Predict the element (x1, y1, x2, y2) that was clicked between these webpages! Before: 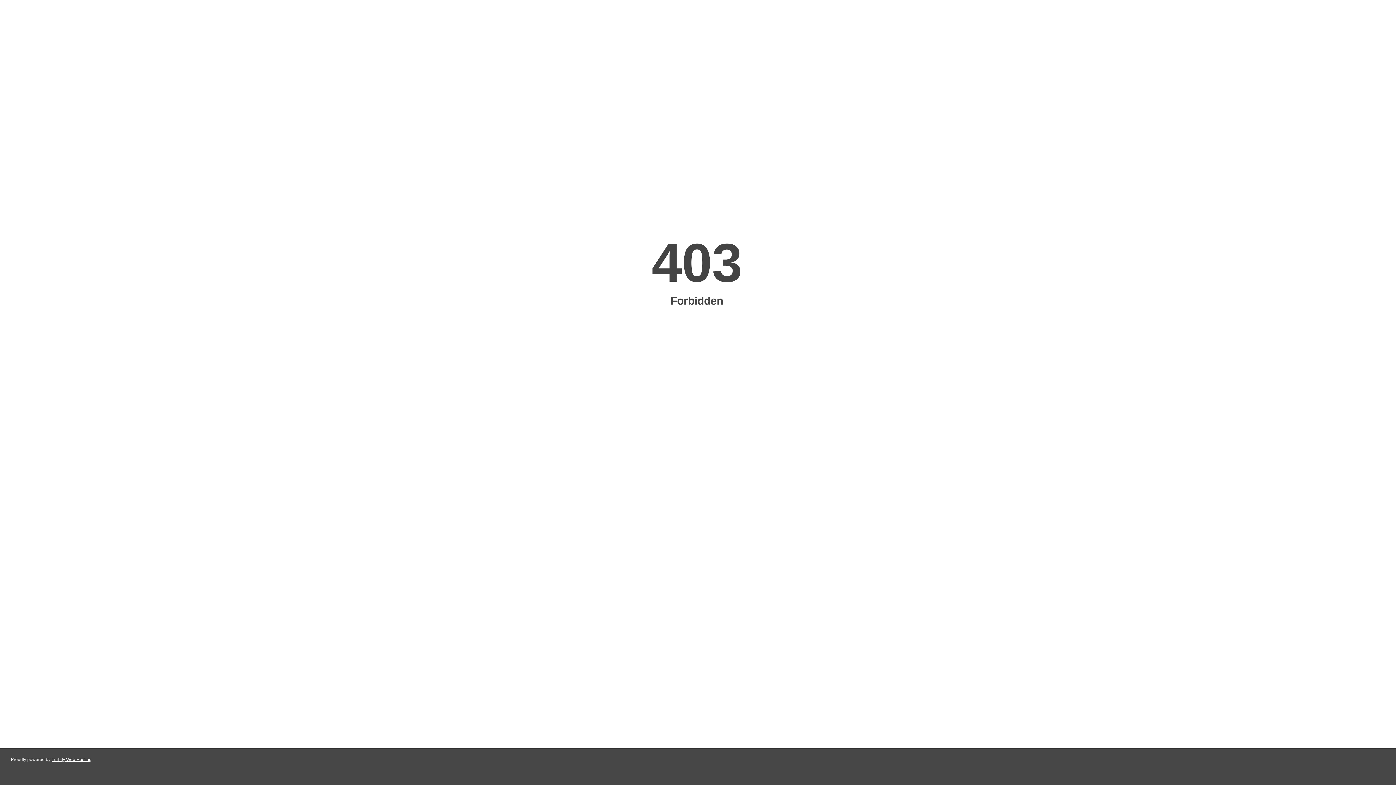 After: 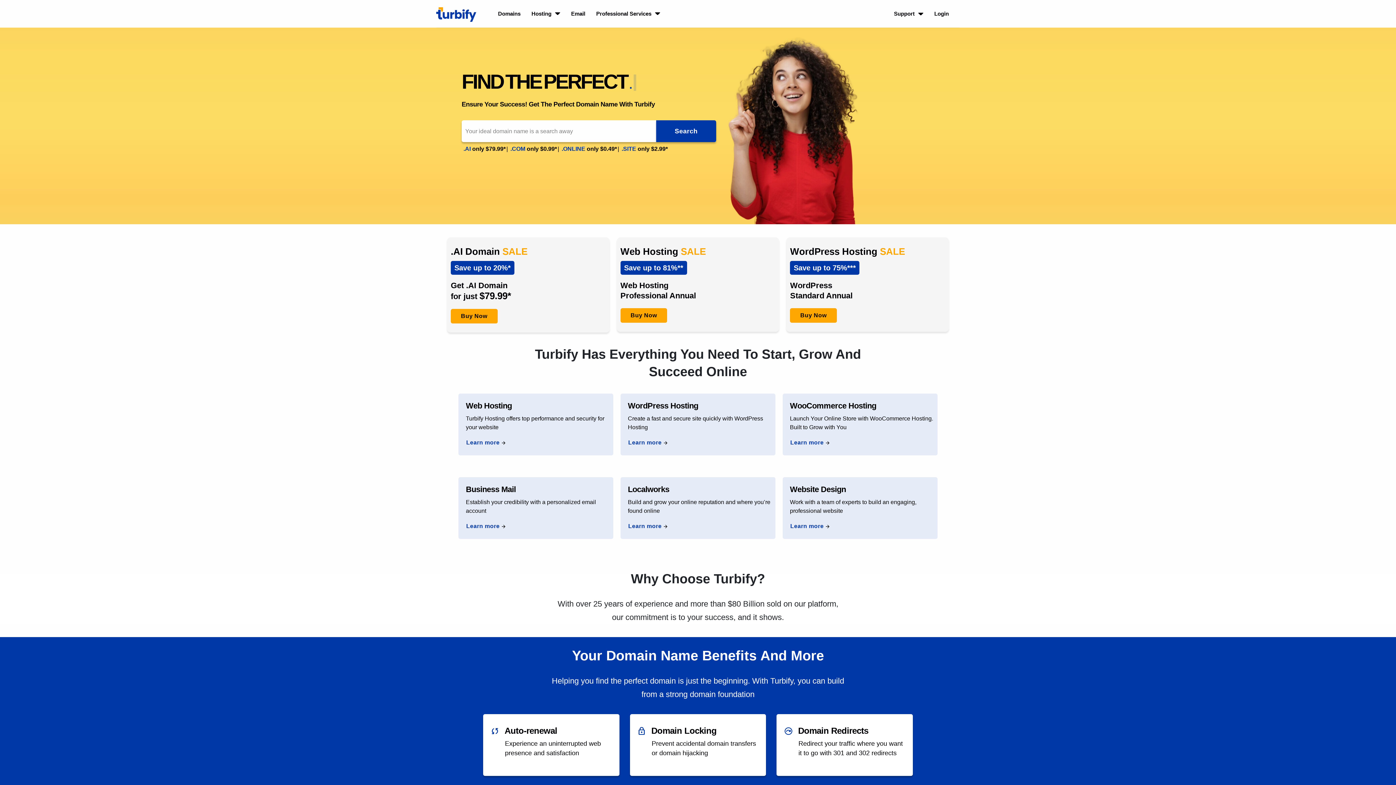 Action: label: Turbify Web Hosting bbox: (51, 757, 91, 762)